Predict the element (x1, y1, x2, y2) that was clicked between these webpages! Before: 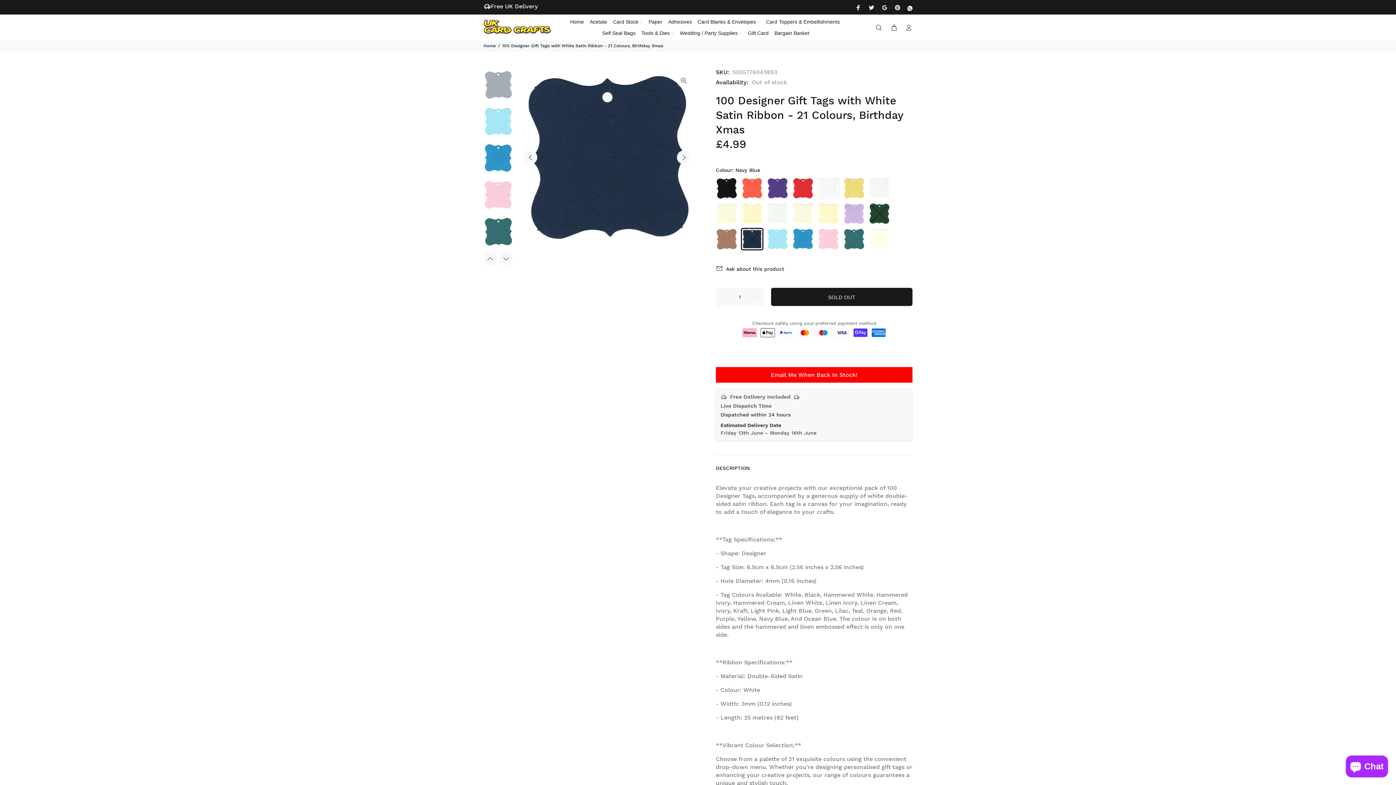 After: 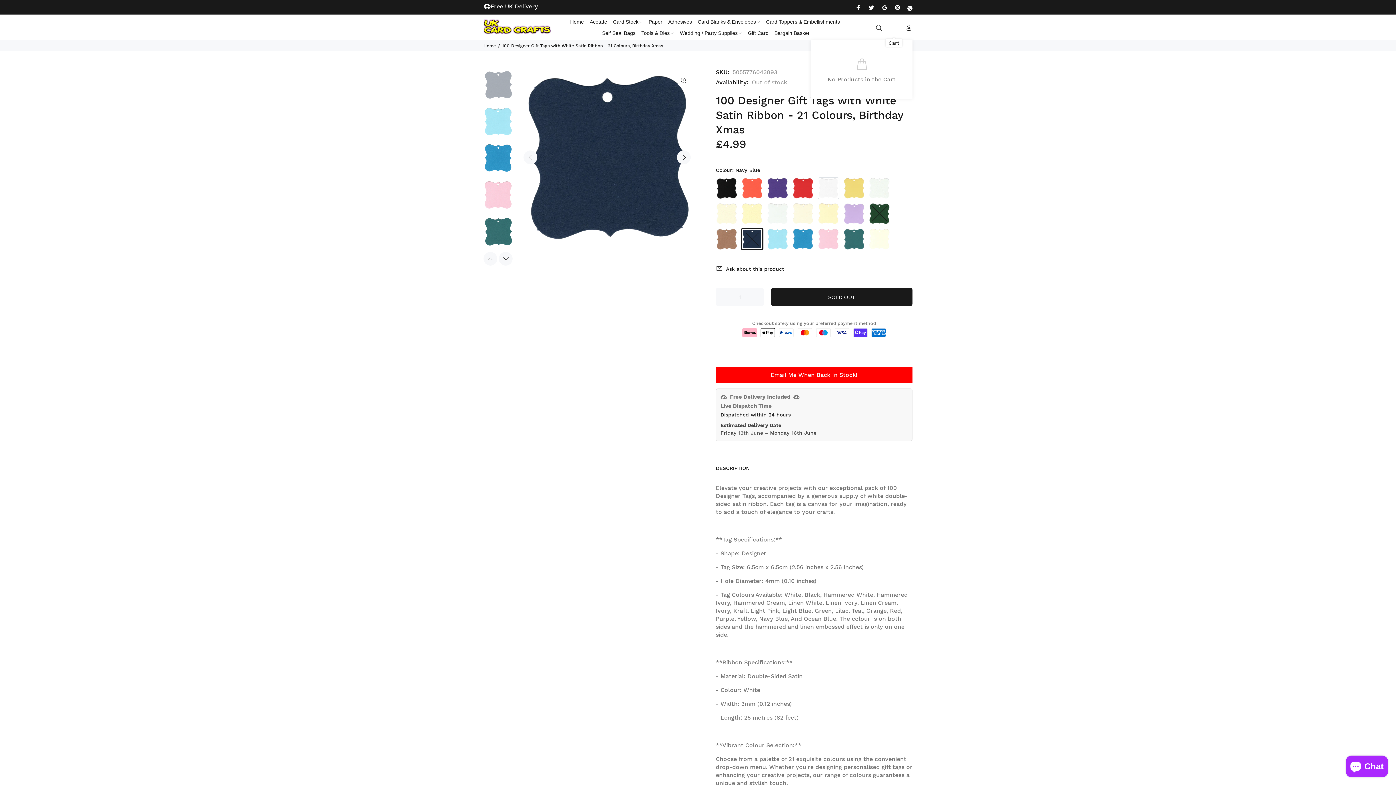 Action: bbox: (887, 22, 900, 33)